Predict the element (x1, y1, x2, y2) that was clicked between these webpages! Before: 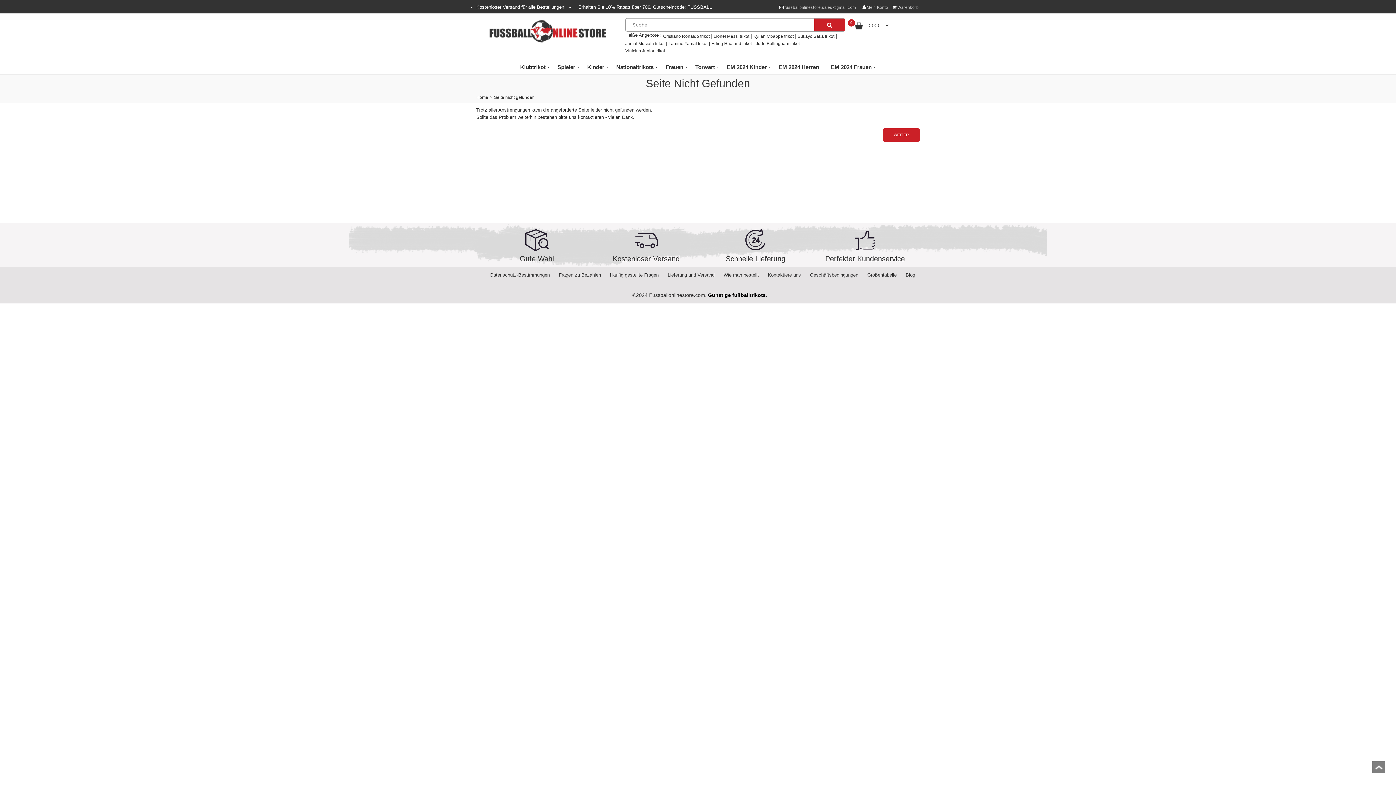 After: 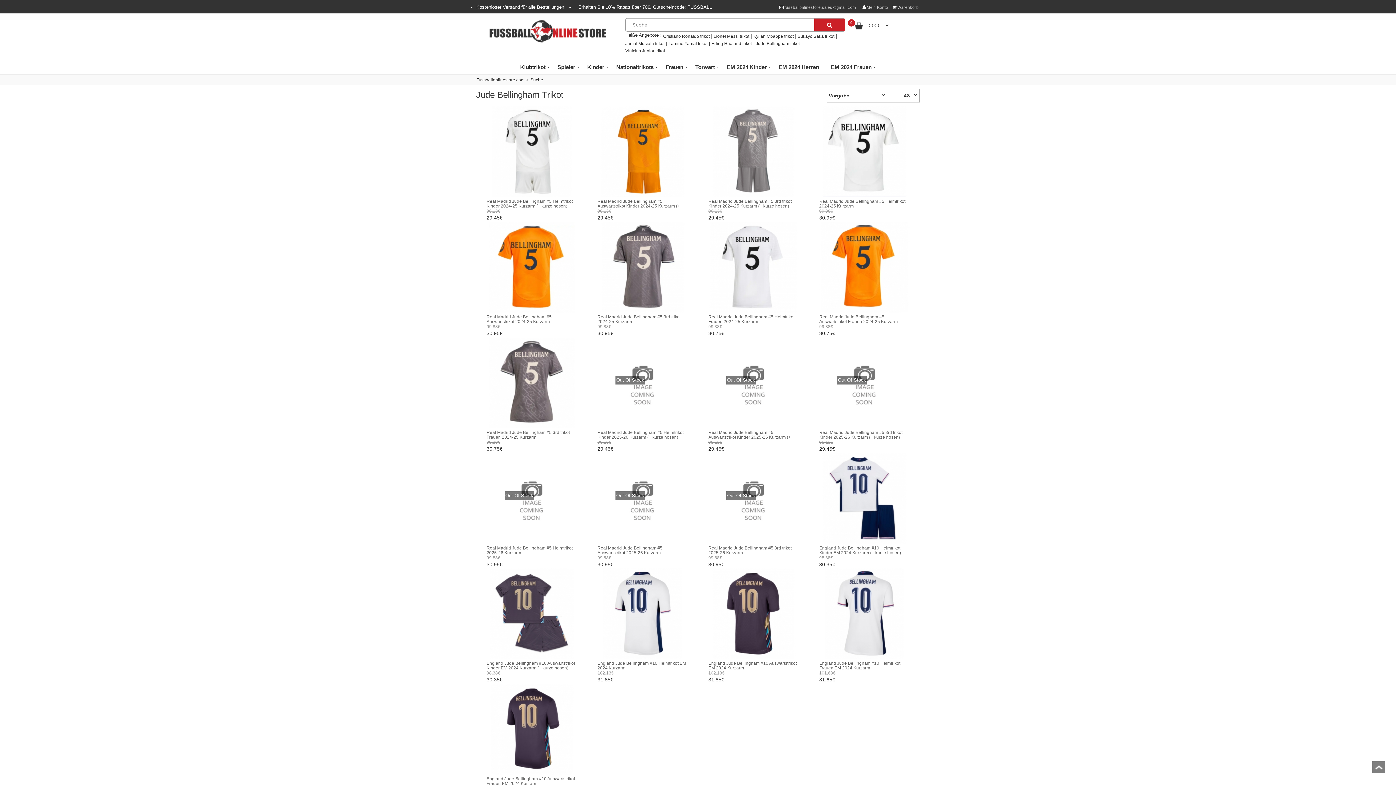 Action: bbox: (756, 41, 800, 46) label: Jude Bellingham trikot